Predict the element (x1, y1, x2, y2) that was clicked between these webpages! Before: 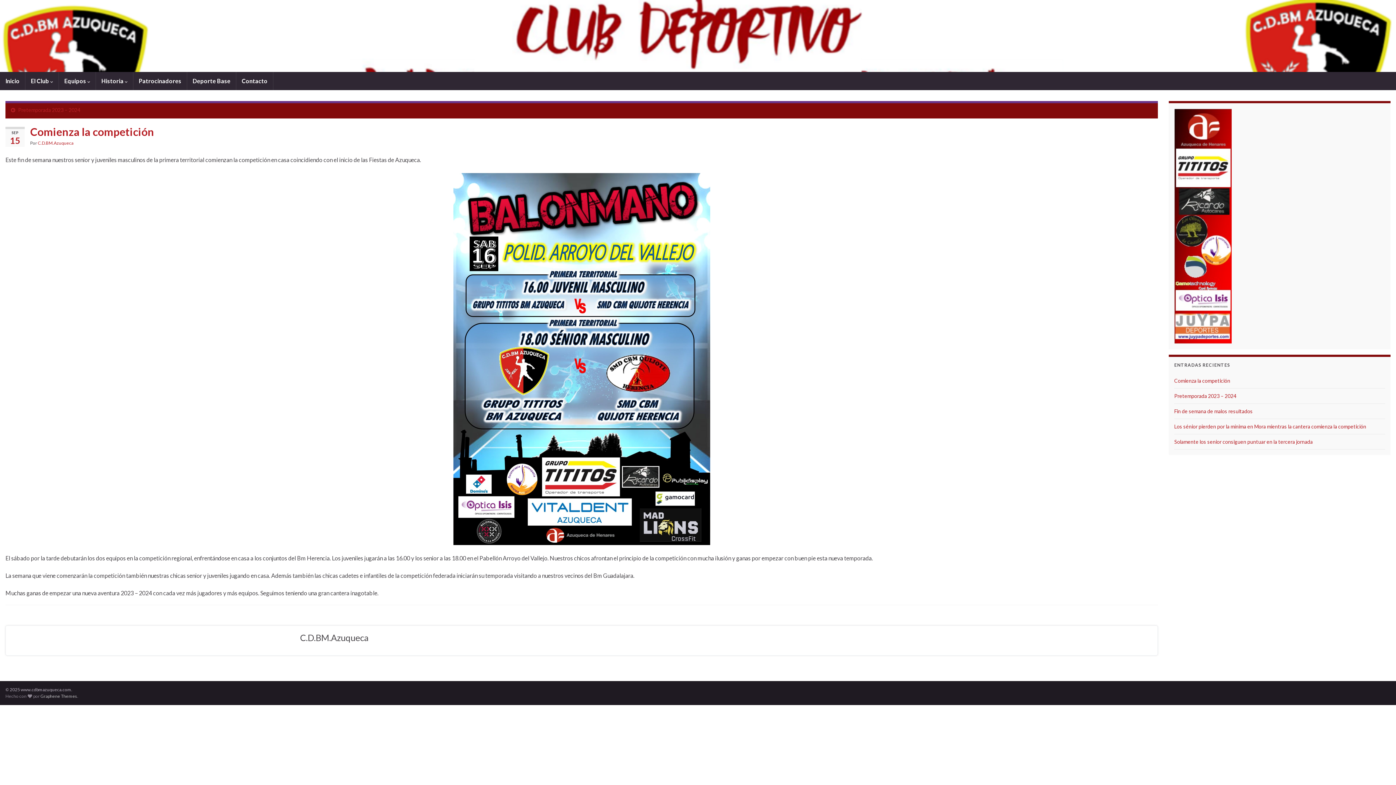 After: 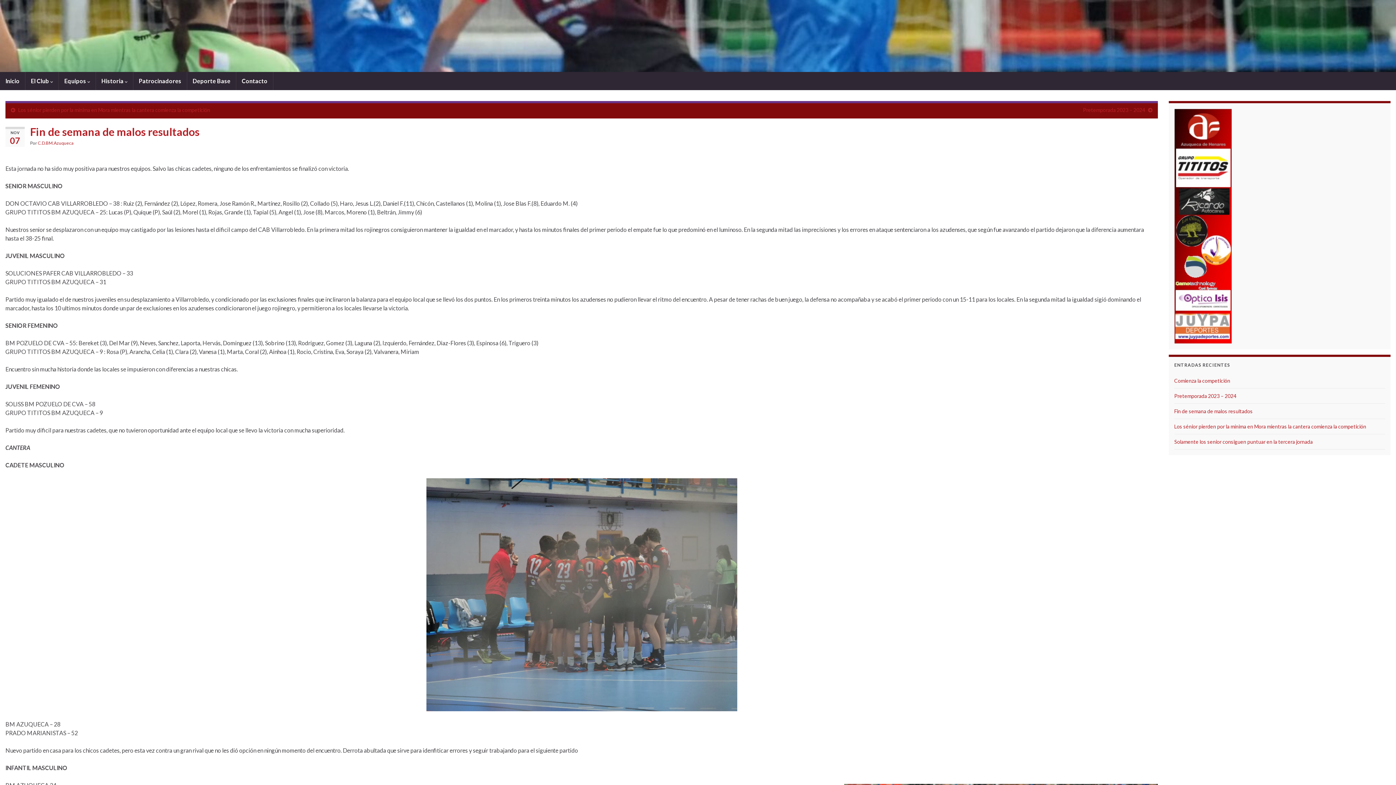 Action: bbox: (1174, 408, 1253, 414) label: Fin de semana de malos resultados